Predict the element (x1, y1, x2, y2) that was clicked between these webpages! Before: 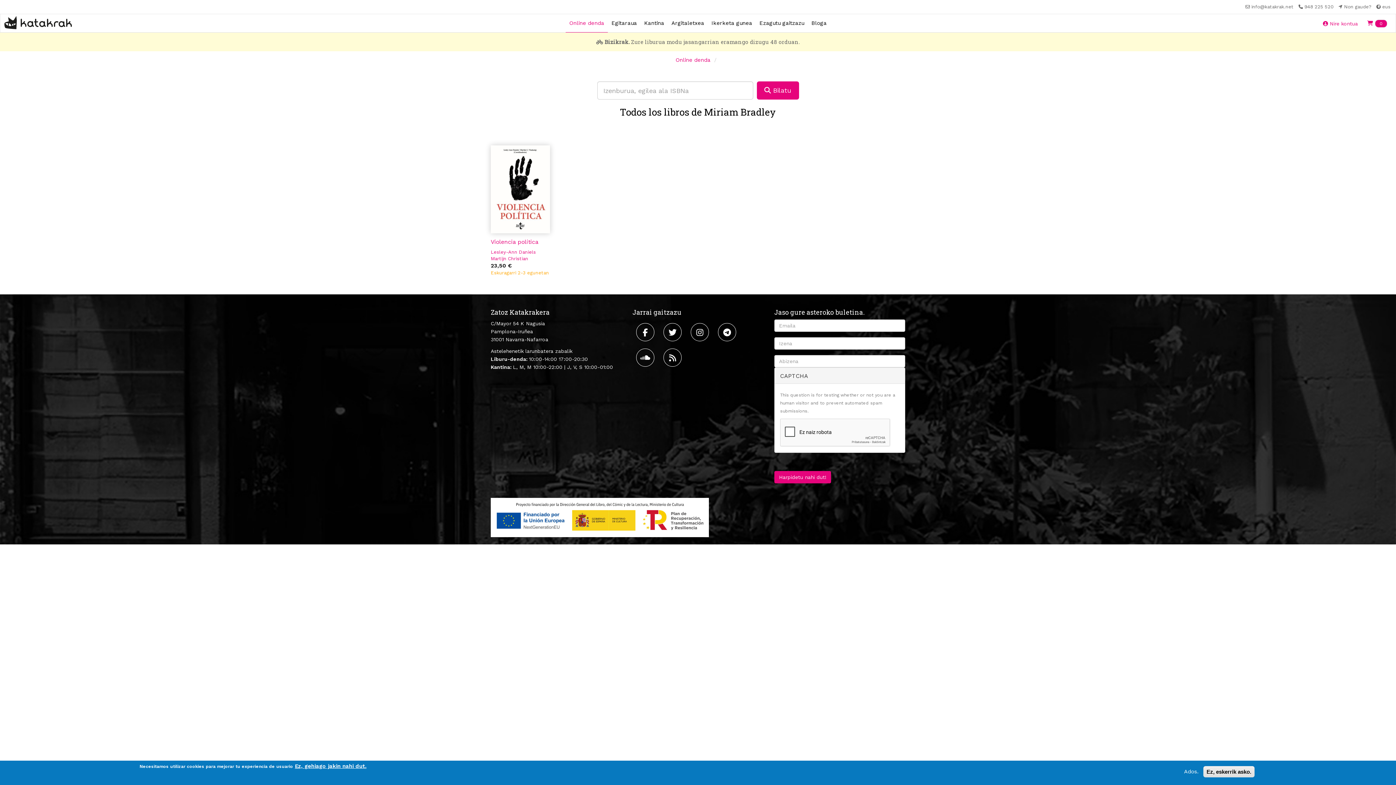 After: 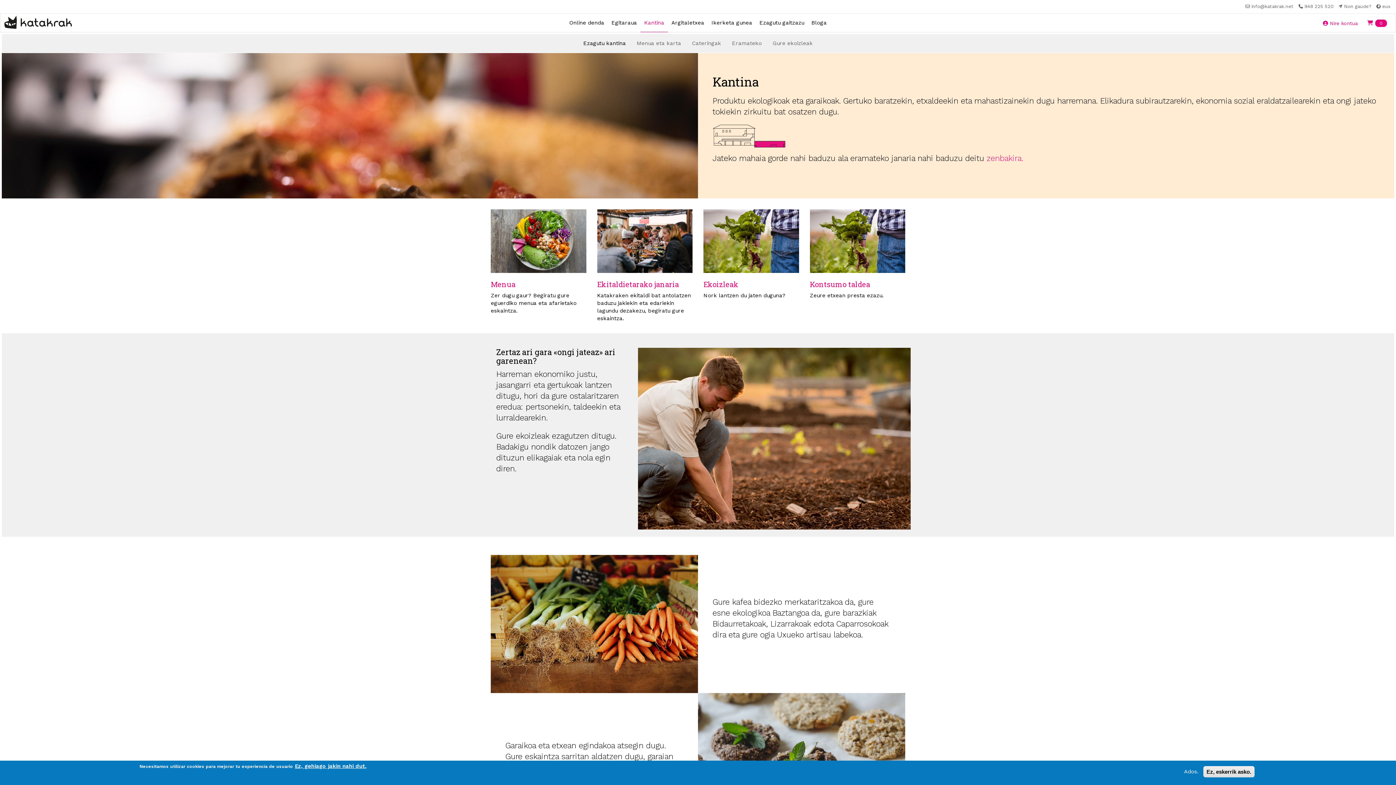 Action: label: Kantina bbox: (640, 19, 668, 26)